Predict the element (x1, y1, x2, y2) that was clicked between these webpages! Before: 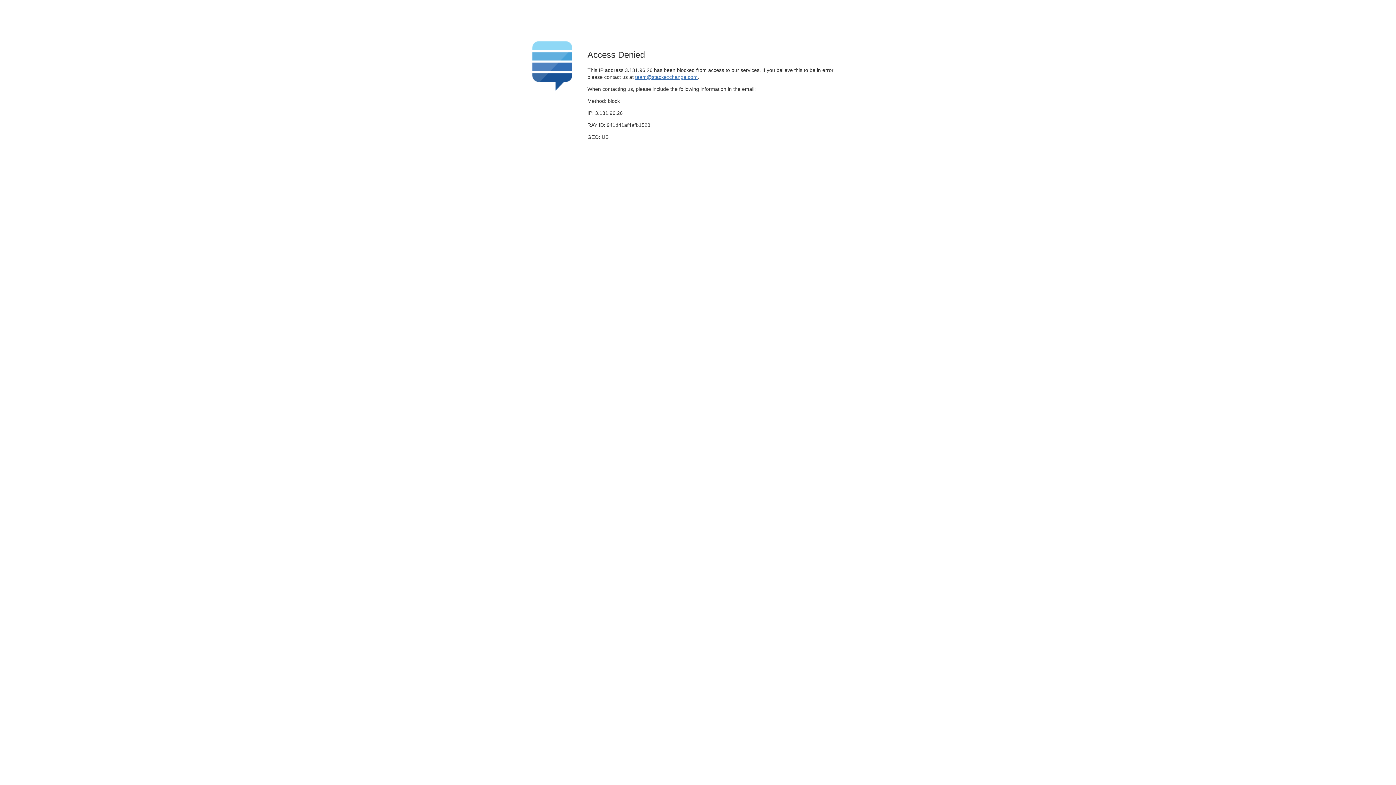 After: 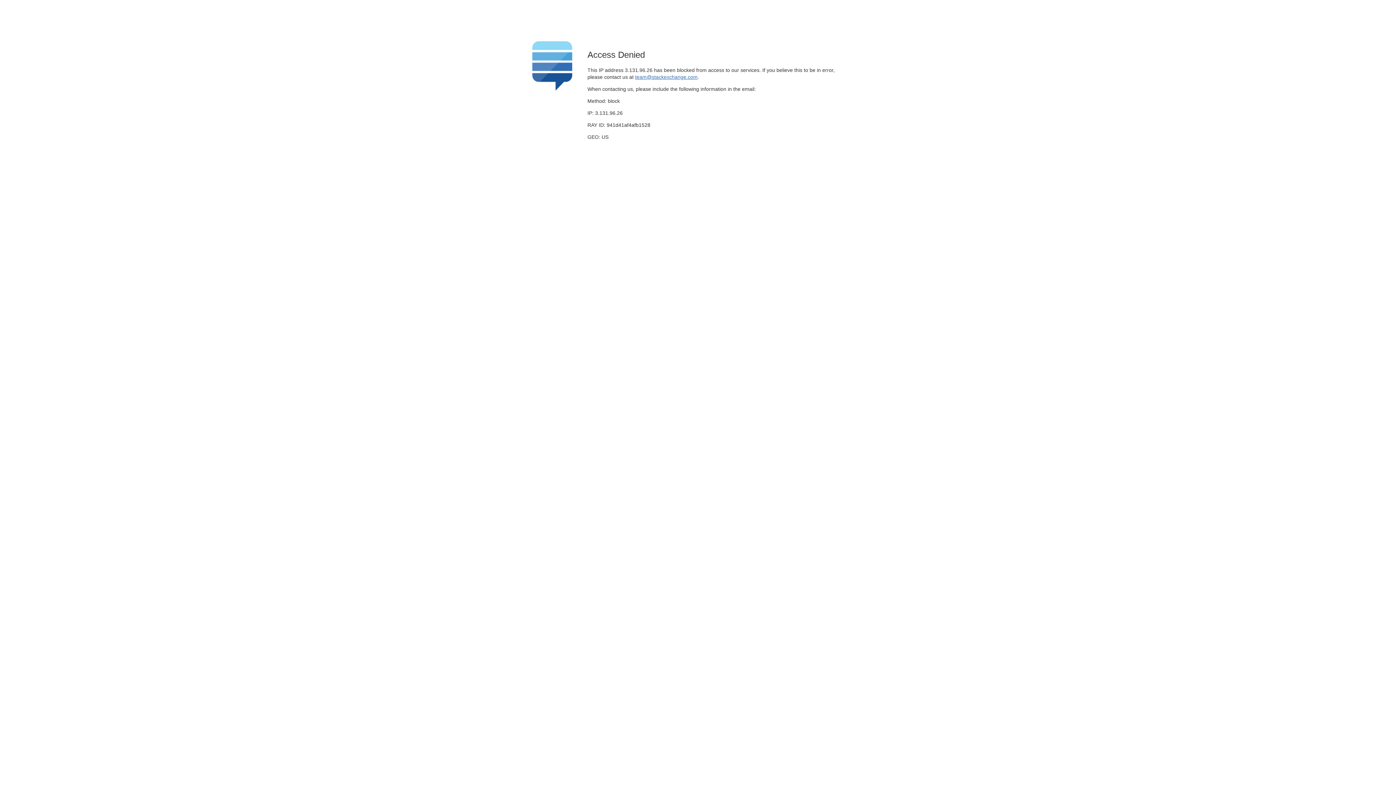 Action: label: team@stackexchange.com bbox: (635, 74, 697, 79)